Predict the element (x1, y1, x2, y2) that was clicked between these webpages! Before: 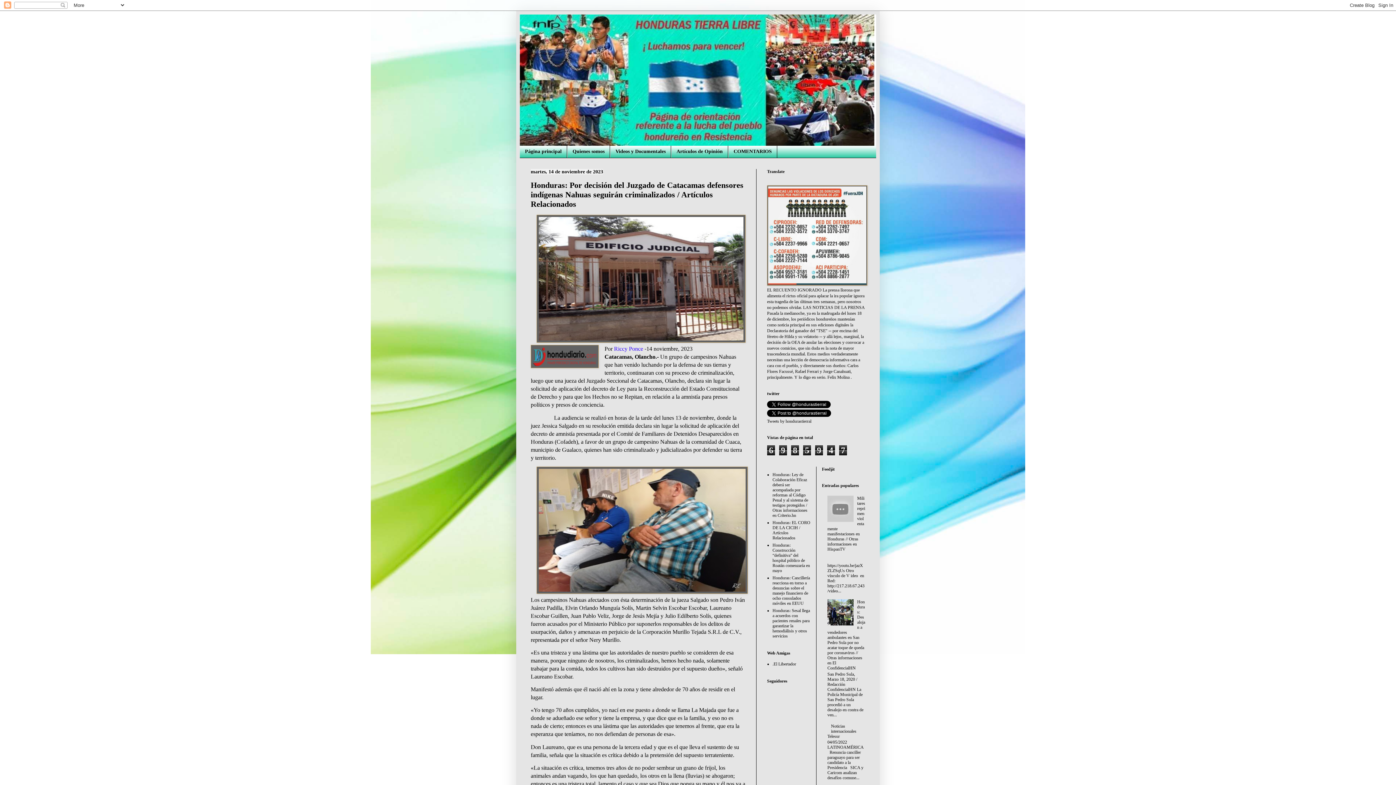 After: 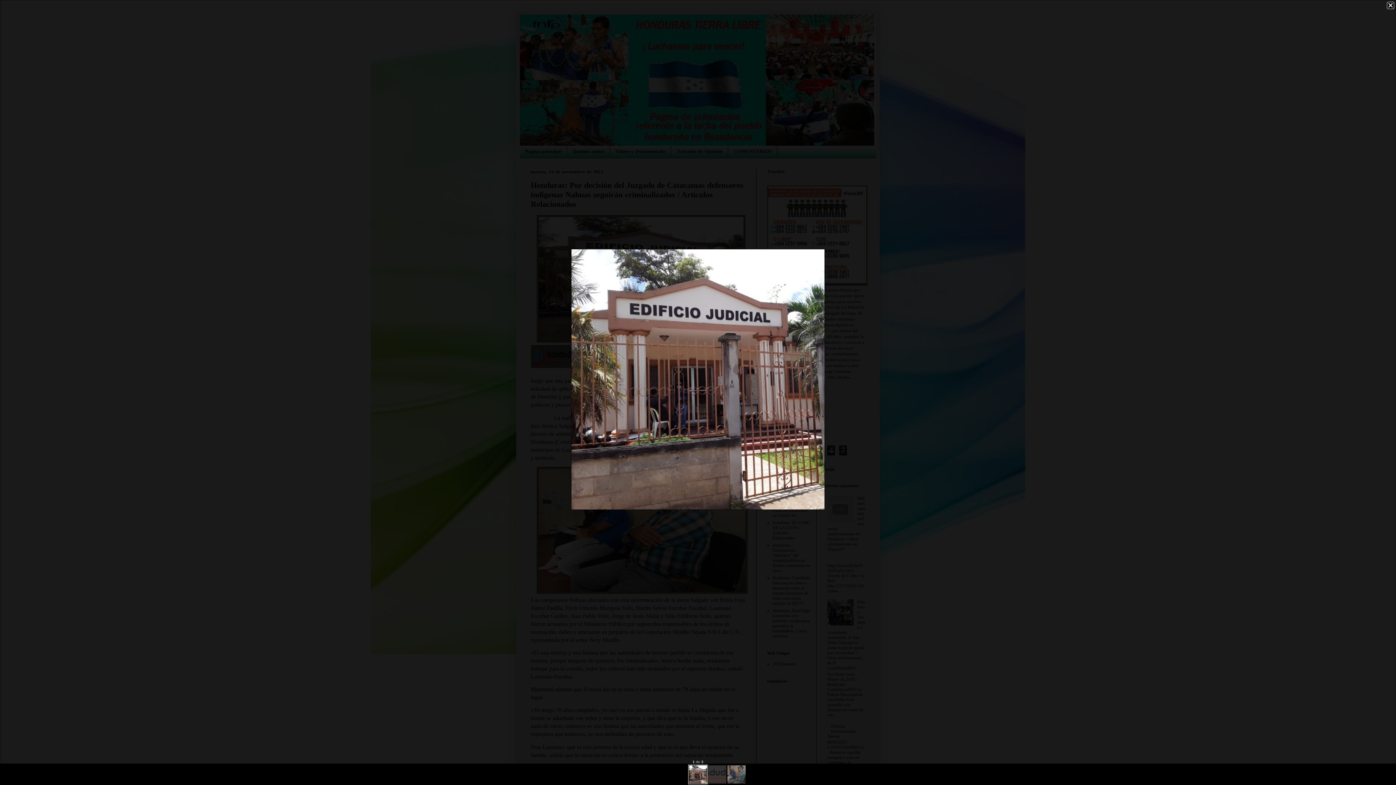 Action: bbox: (536, 337, 745, 344)